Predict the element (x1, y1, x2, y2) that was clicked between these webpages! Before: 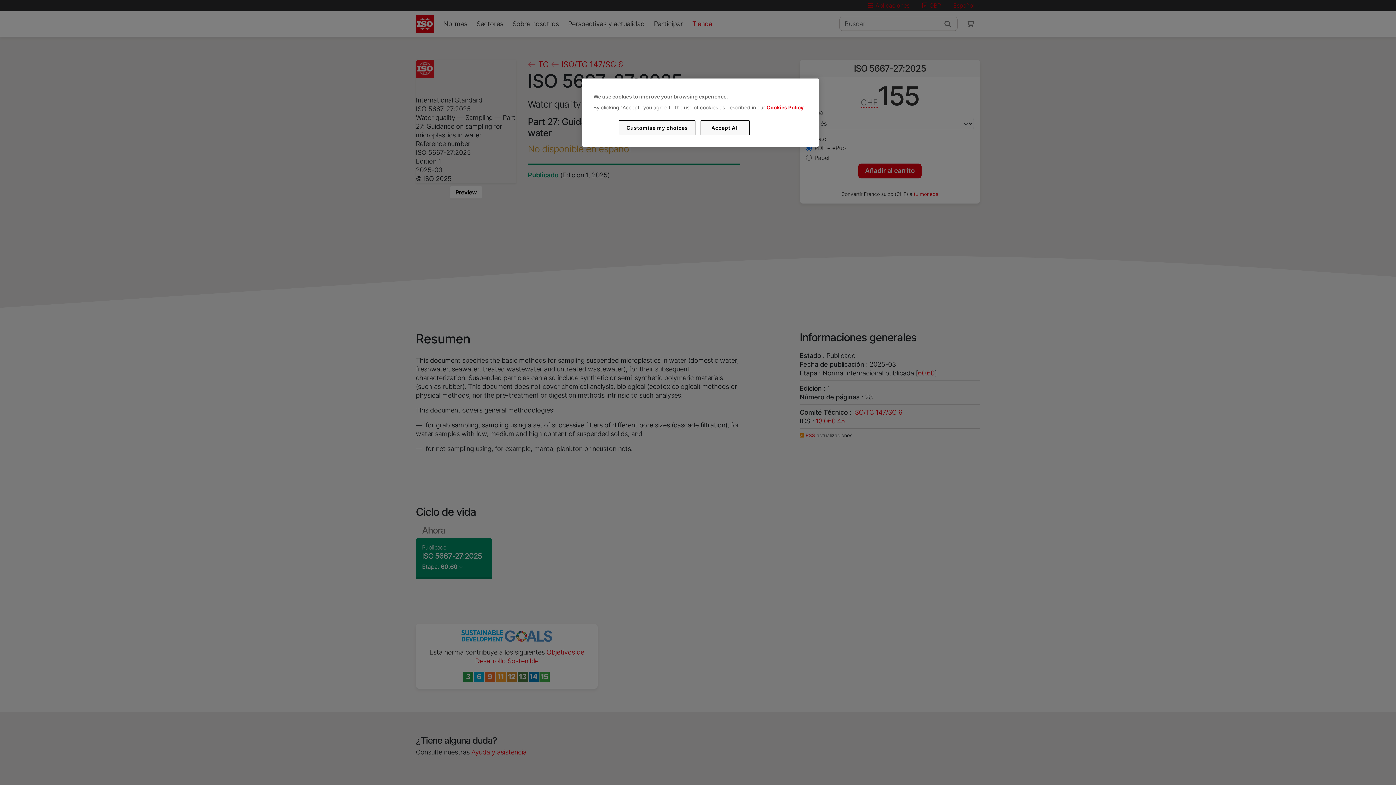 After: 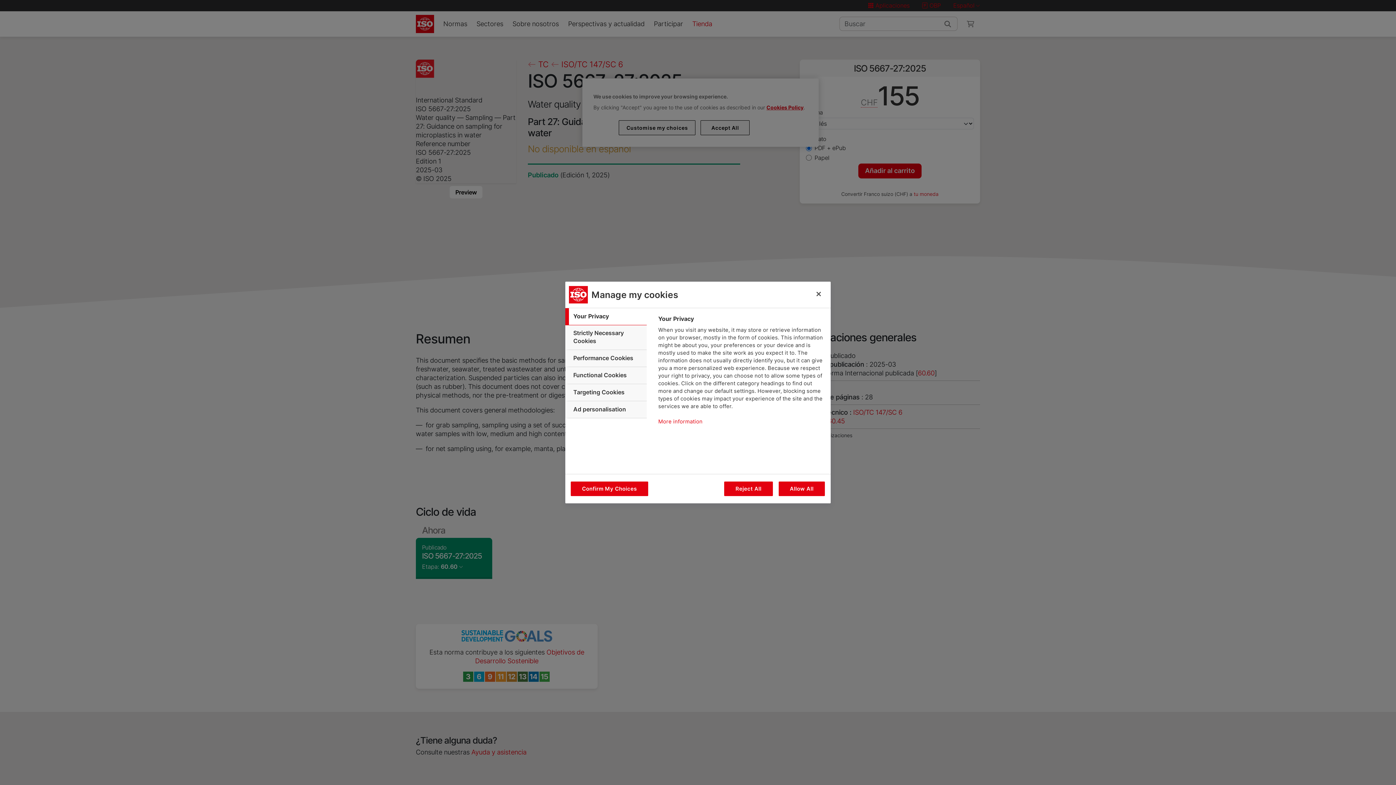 Action: bbox: (619, 120, 695, 135) label: Customise my choices